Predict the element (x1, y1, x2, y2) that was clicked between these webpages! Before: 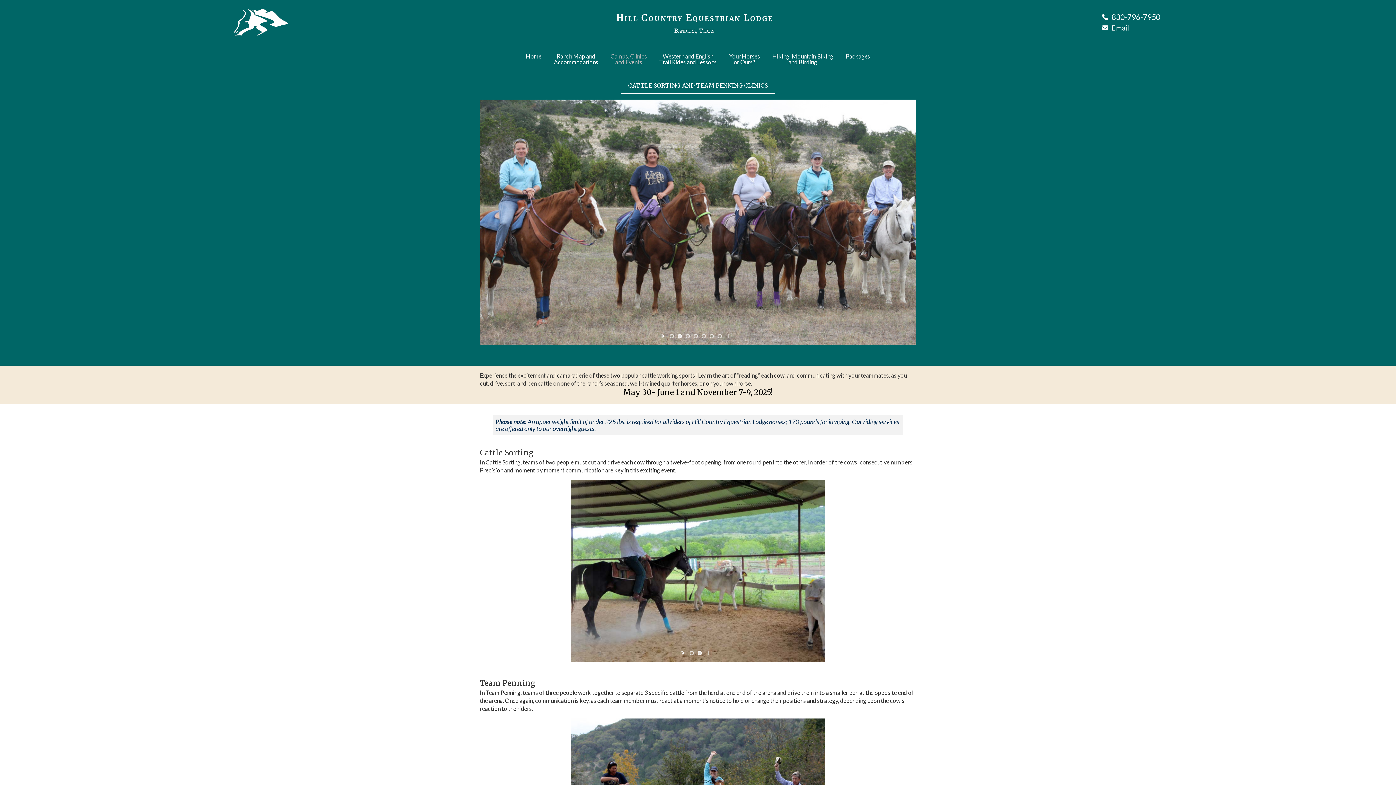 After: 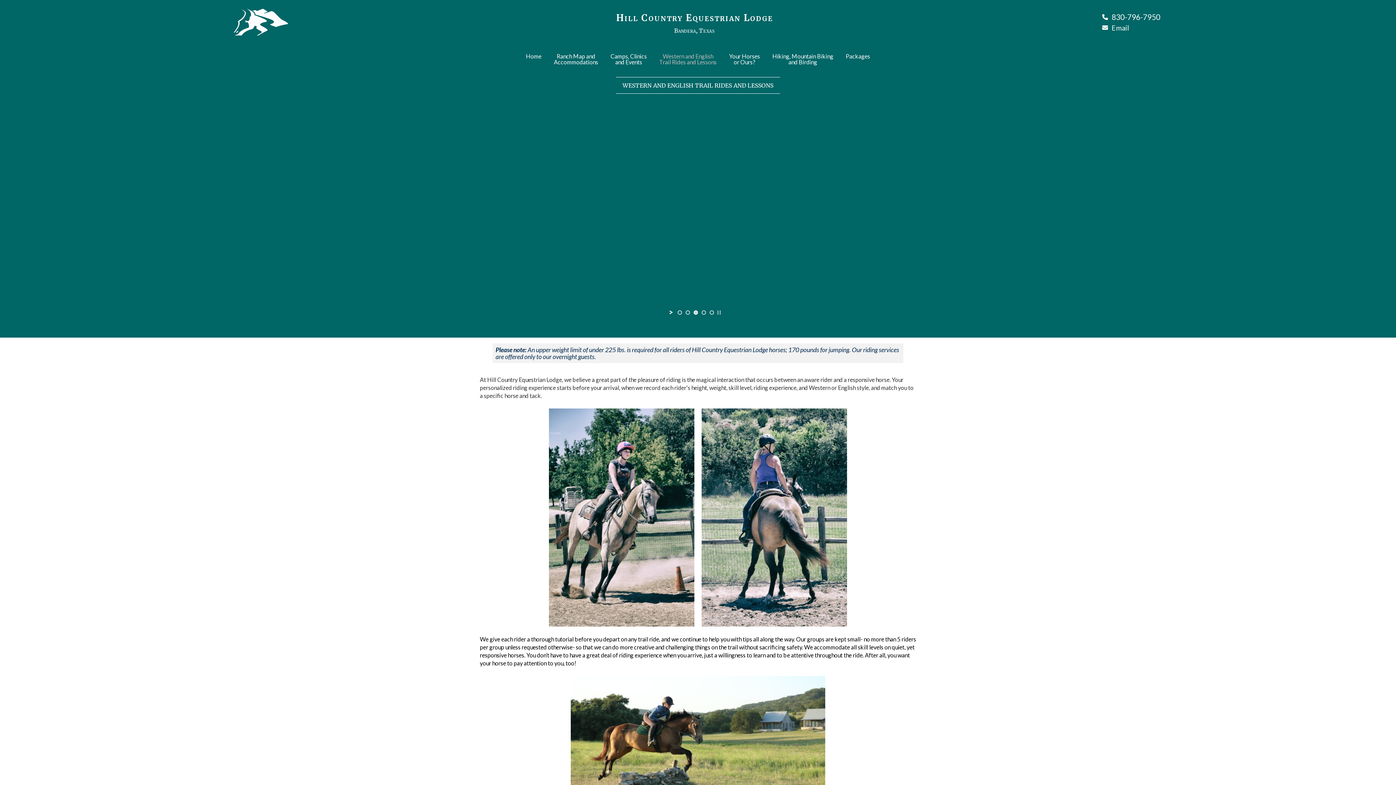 Action: bbox: (653, 47, 723, 71) label: Western and English
Trail Rides and Lessons